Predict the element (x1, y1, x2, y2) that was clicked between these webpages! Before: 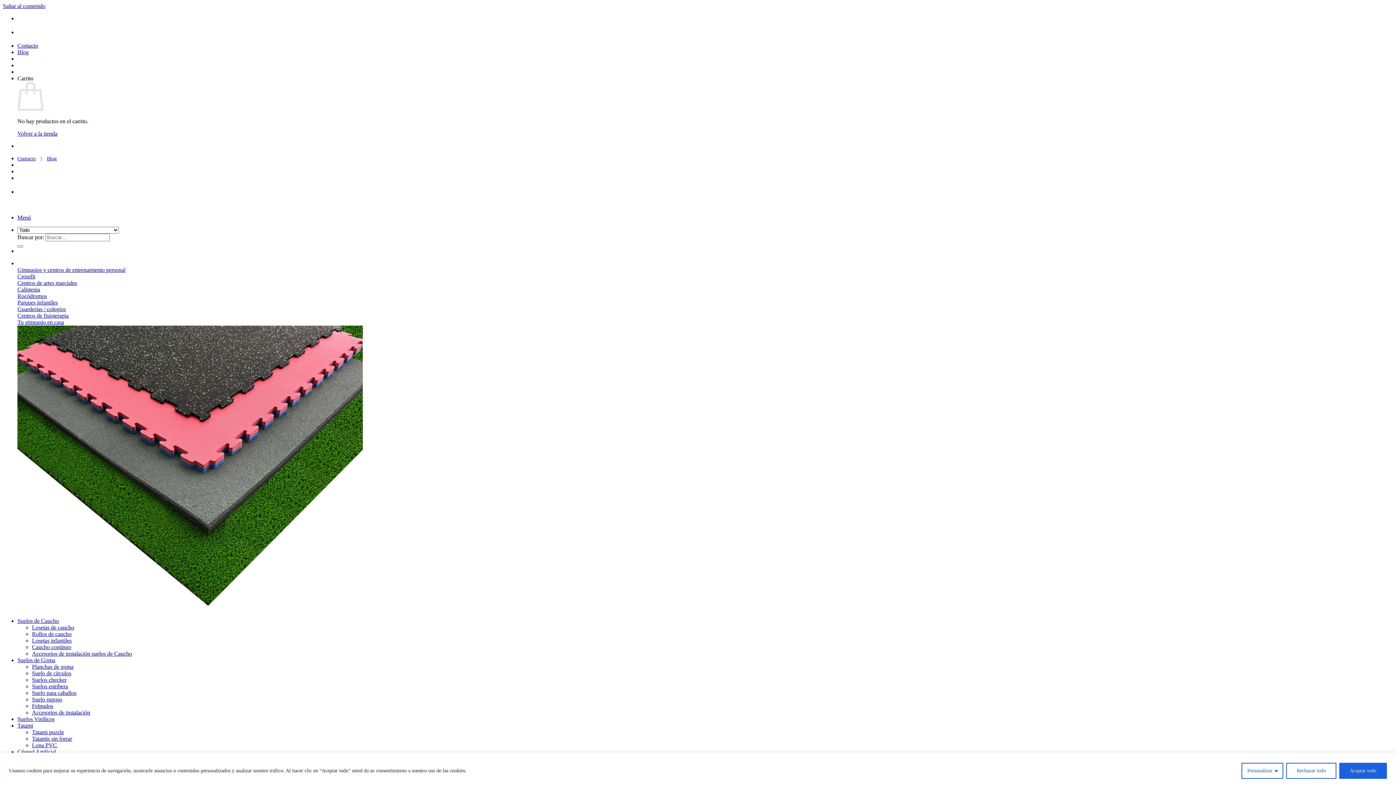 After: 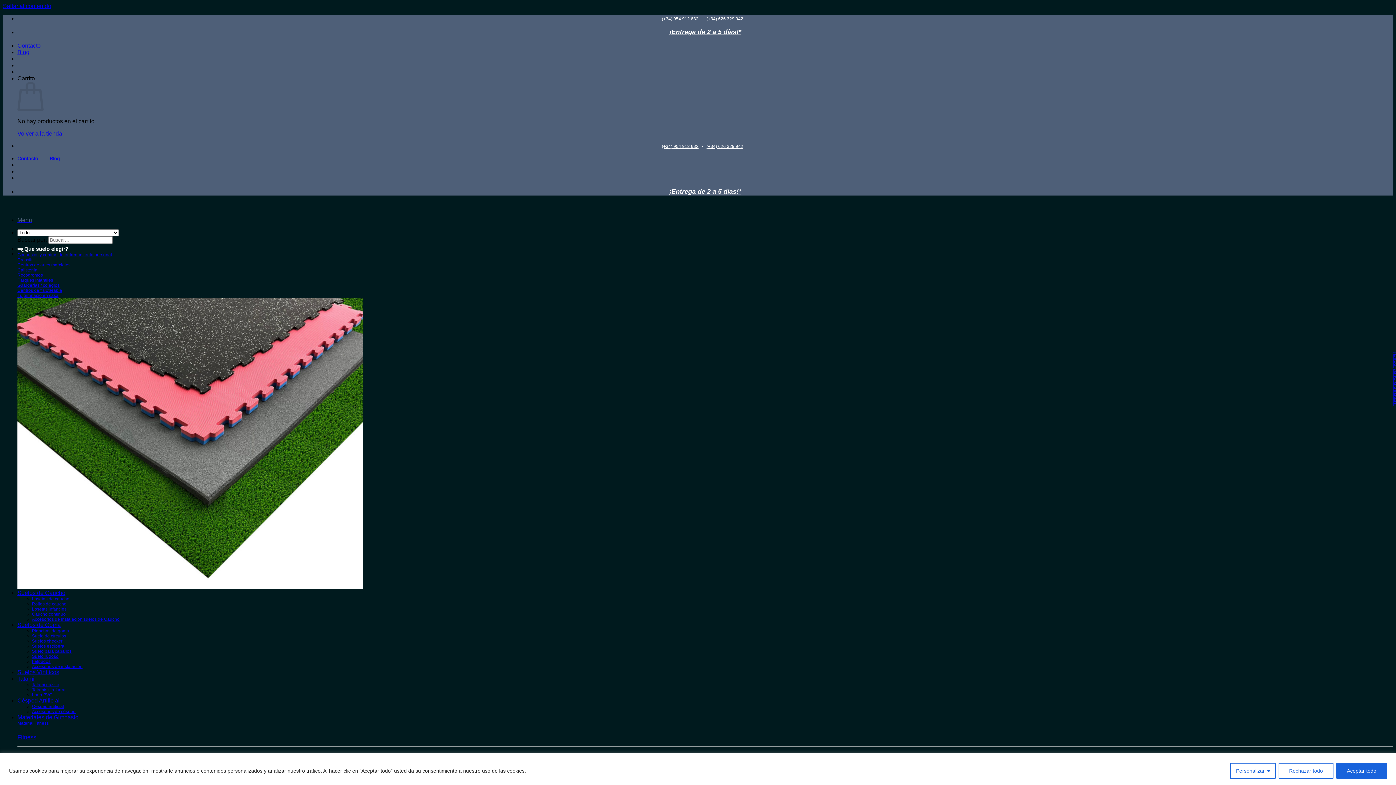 Action: label: Caucho contínuo bbox: (32, 644, 71, 650)